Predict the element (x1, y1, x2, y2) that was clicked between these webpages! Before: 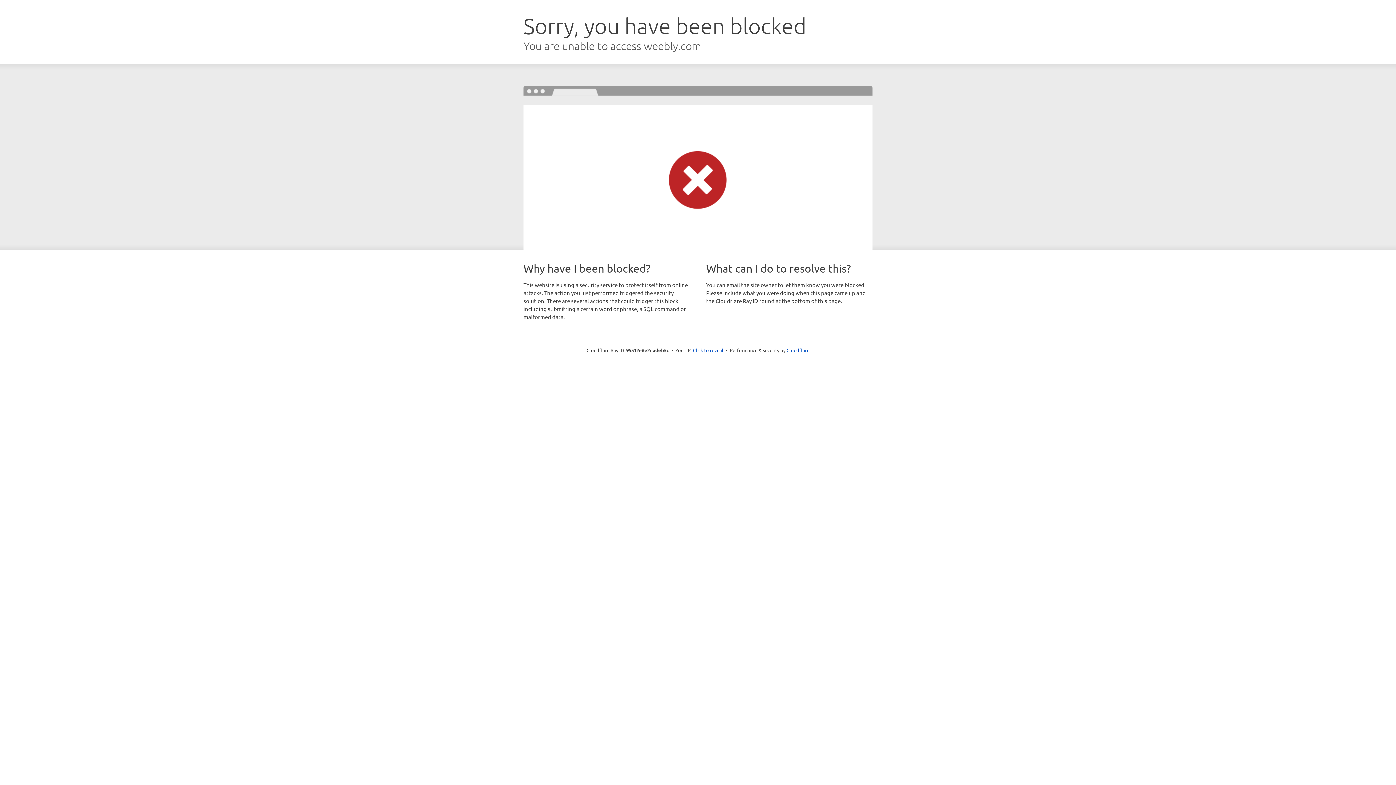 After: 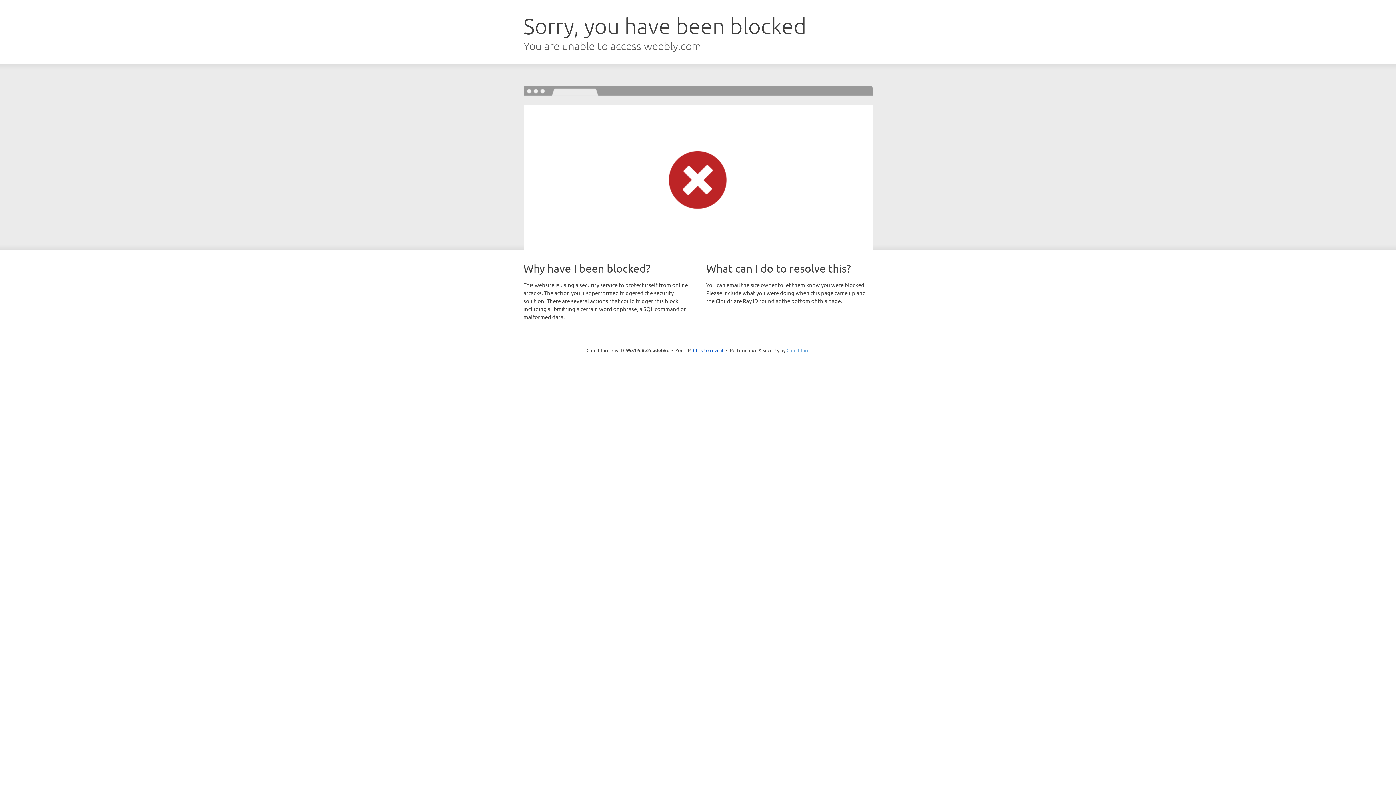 Action: label: Cloudflare bbox: (786, 347, 809, 353)